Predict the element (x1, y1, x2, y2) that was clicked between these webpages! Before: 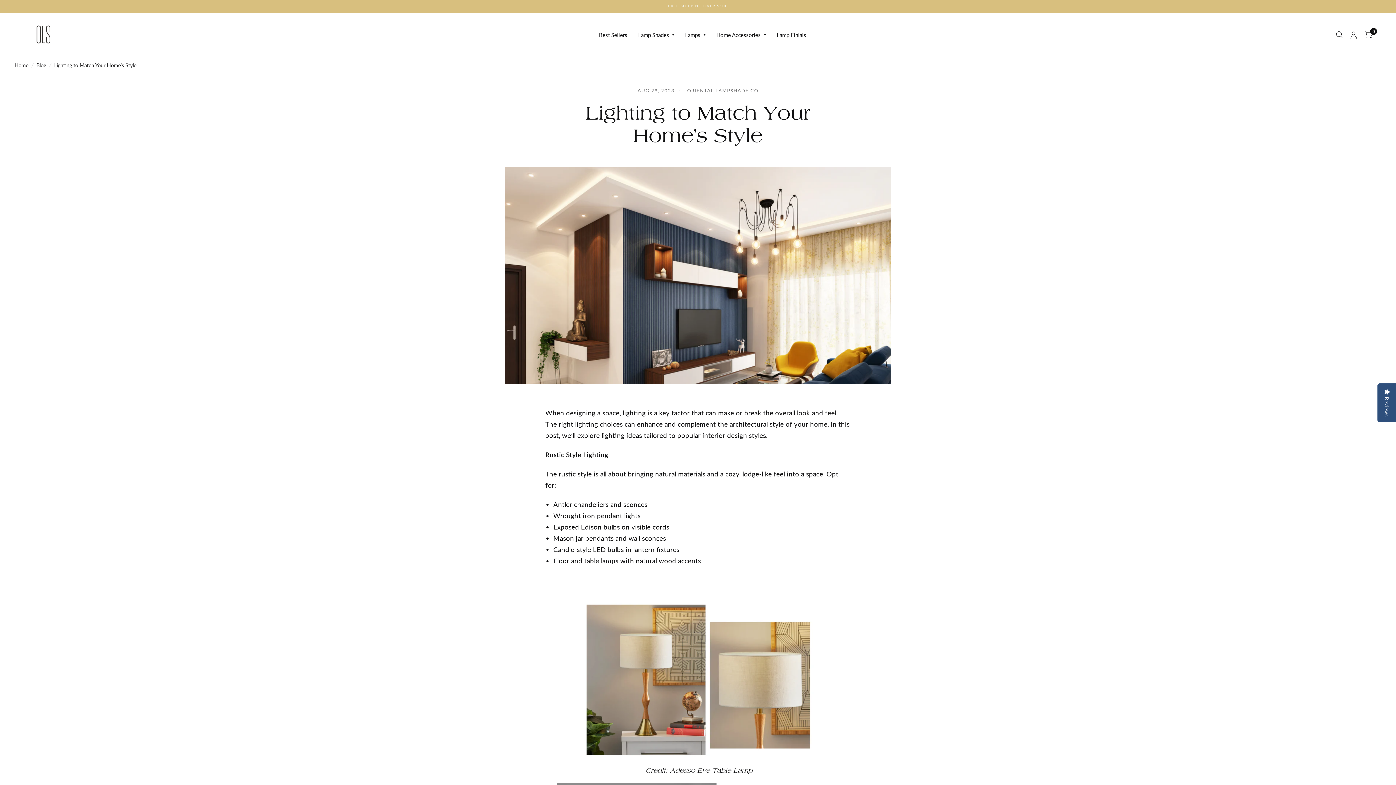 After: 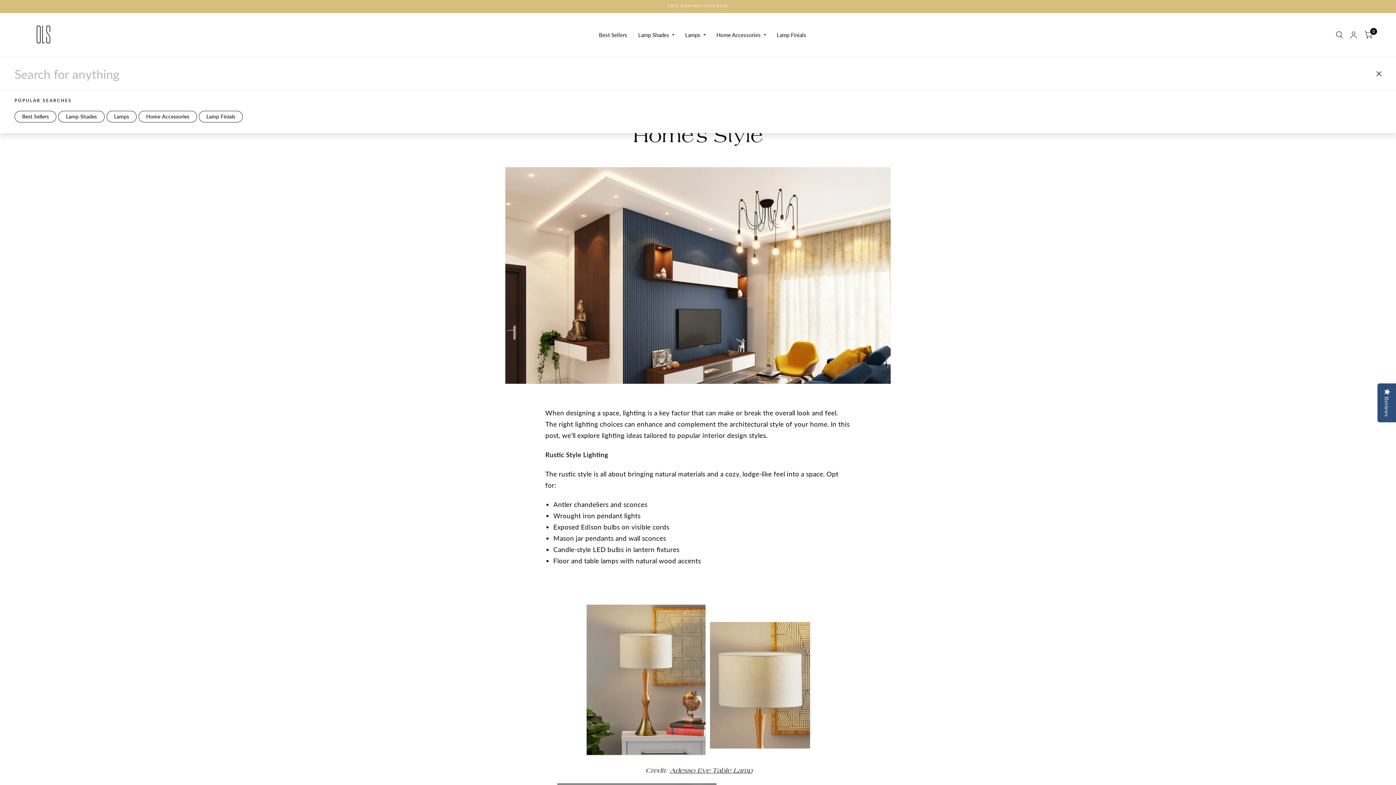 Action: bbox: (1332, 13, 1346, 56)